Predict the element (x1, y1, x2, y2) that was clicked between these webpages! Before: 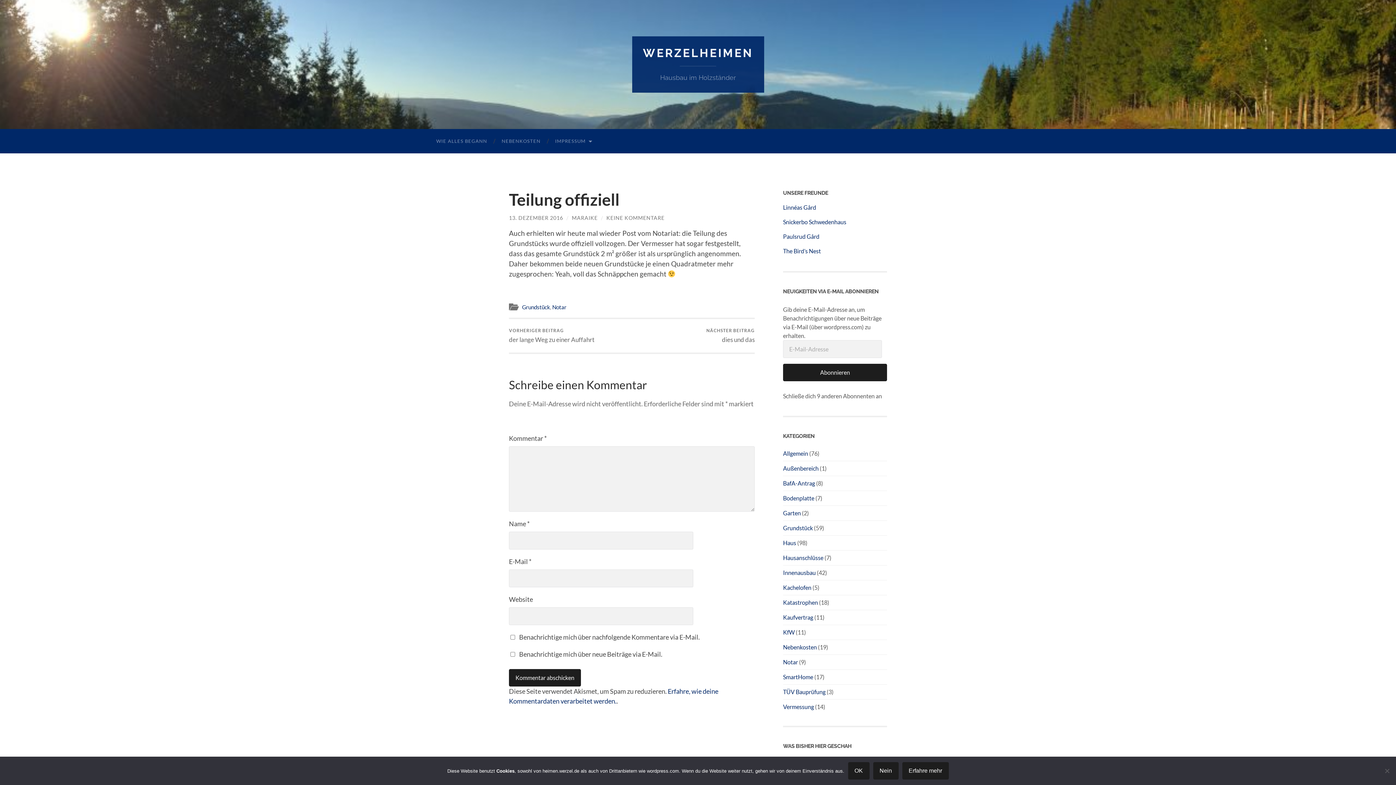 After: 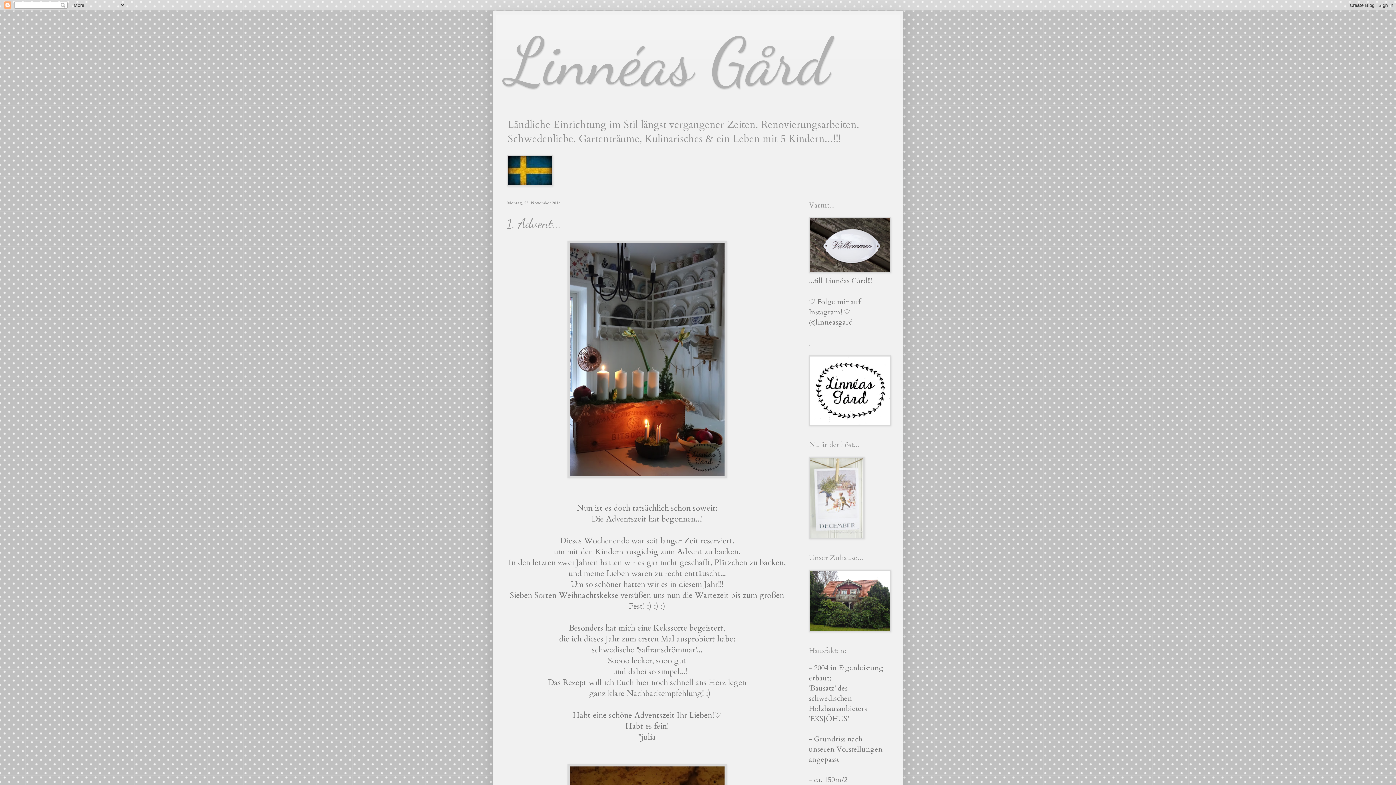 Action: label: Linnéas Gård bbox: (783, 204, 816, 210)